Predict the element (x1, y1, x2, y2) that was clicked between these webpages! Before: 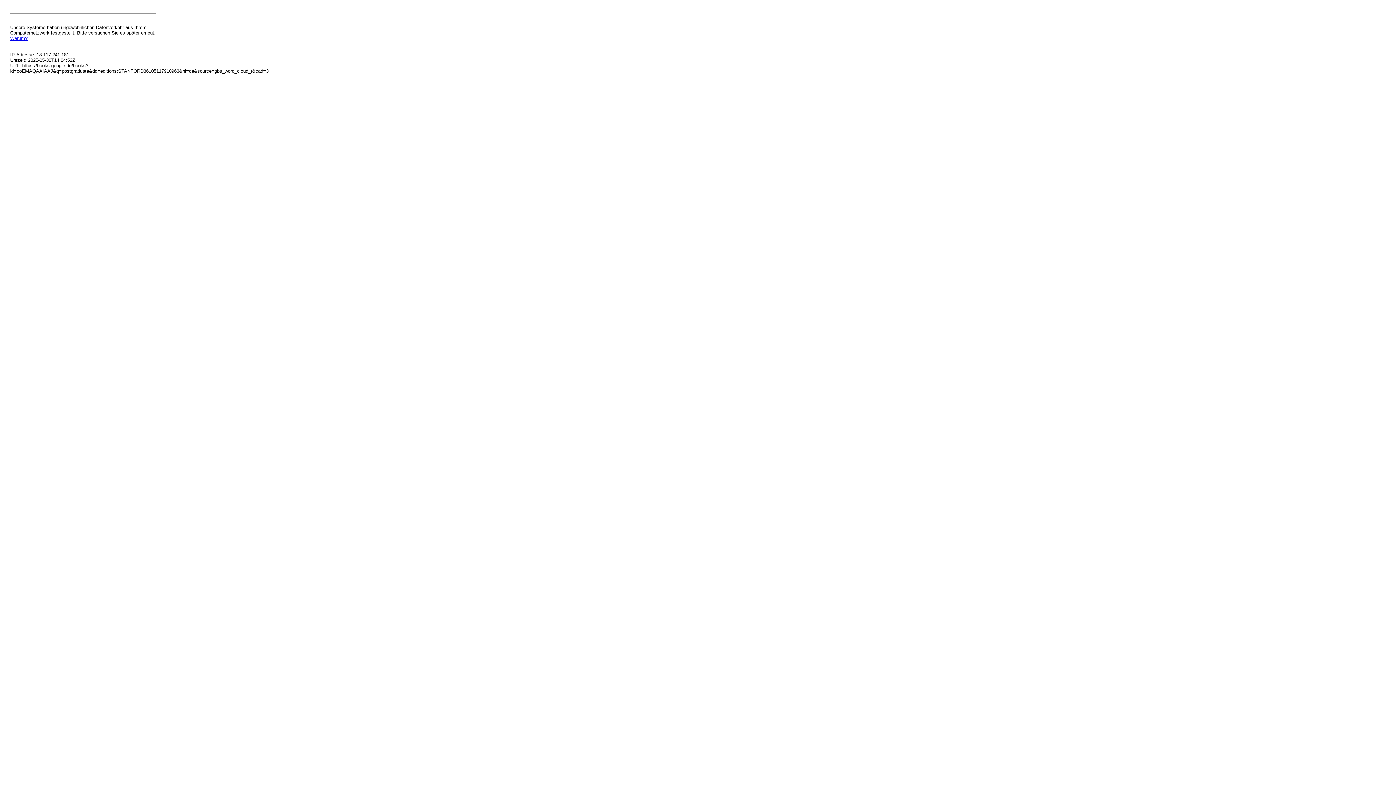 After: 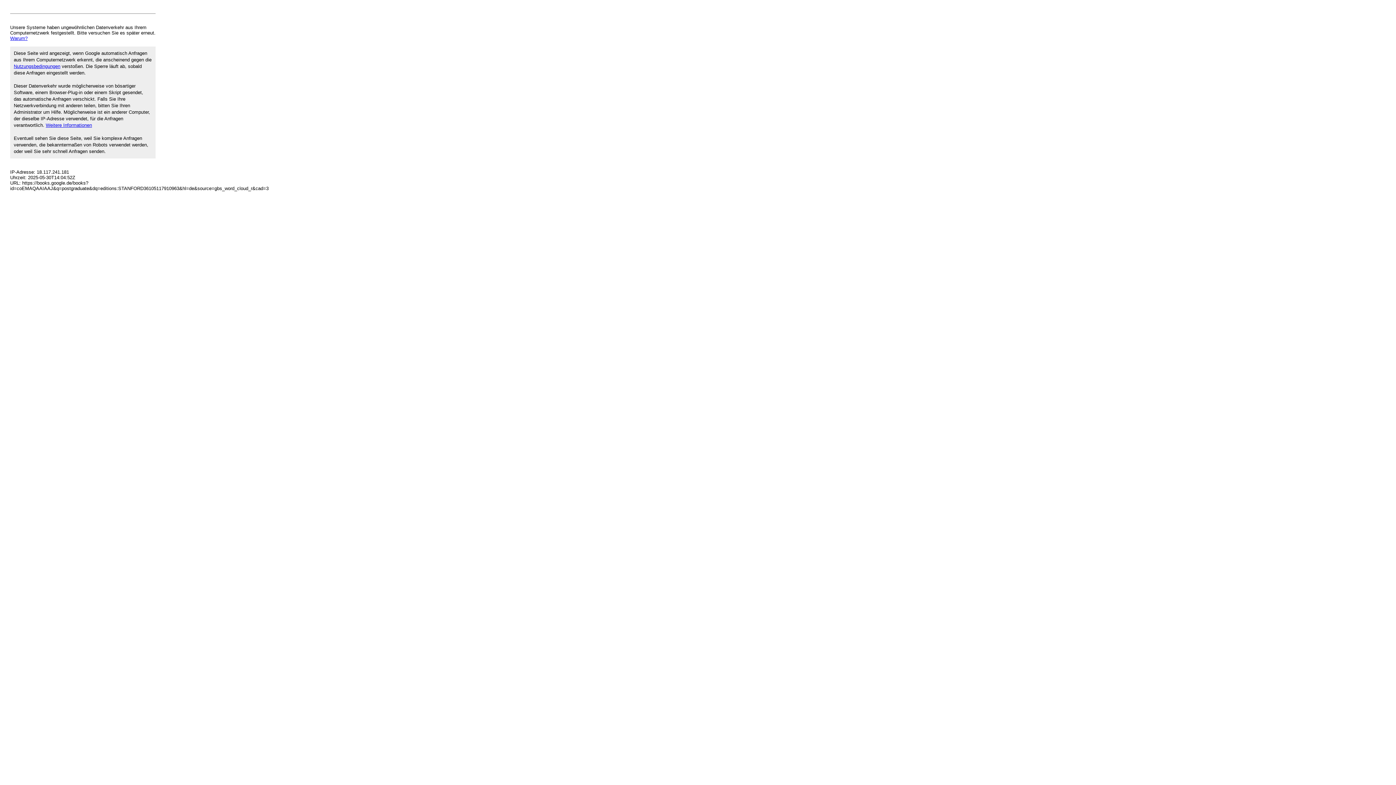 Action: bbox: (10, 35, 27, 41) label: Warum?